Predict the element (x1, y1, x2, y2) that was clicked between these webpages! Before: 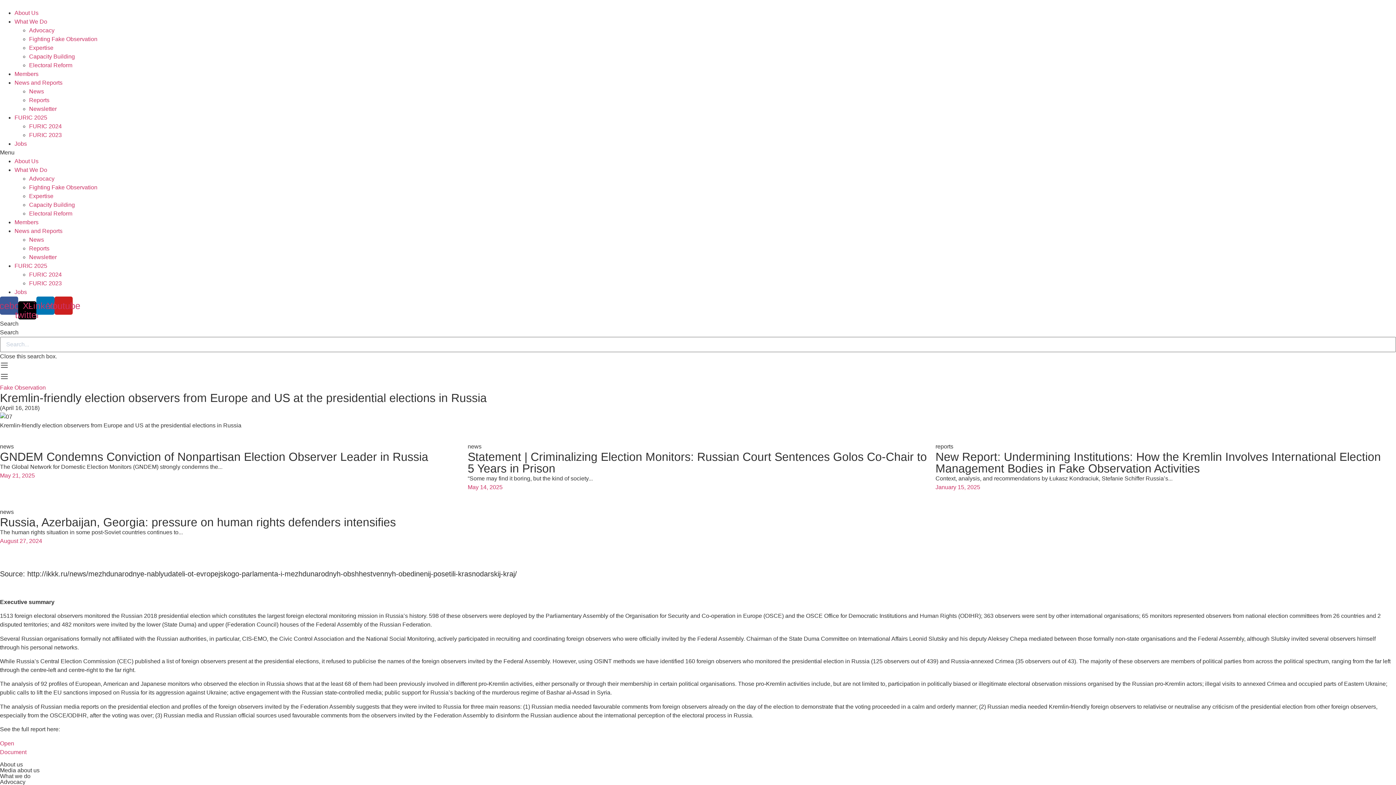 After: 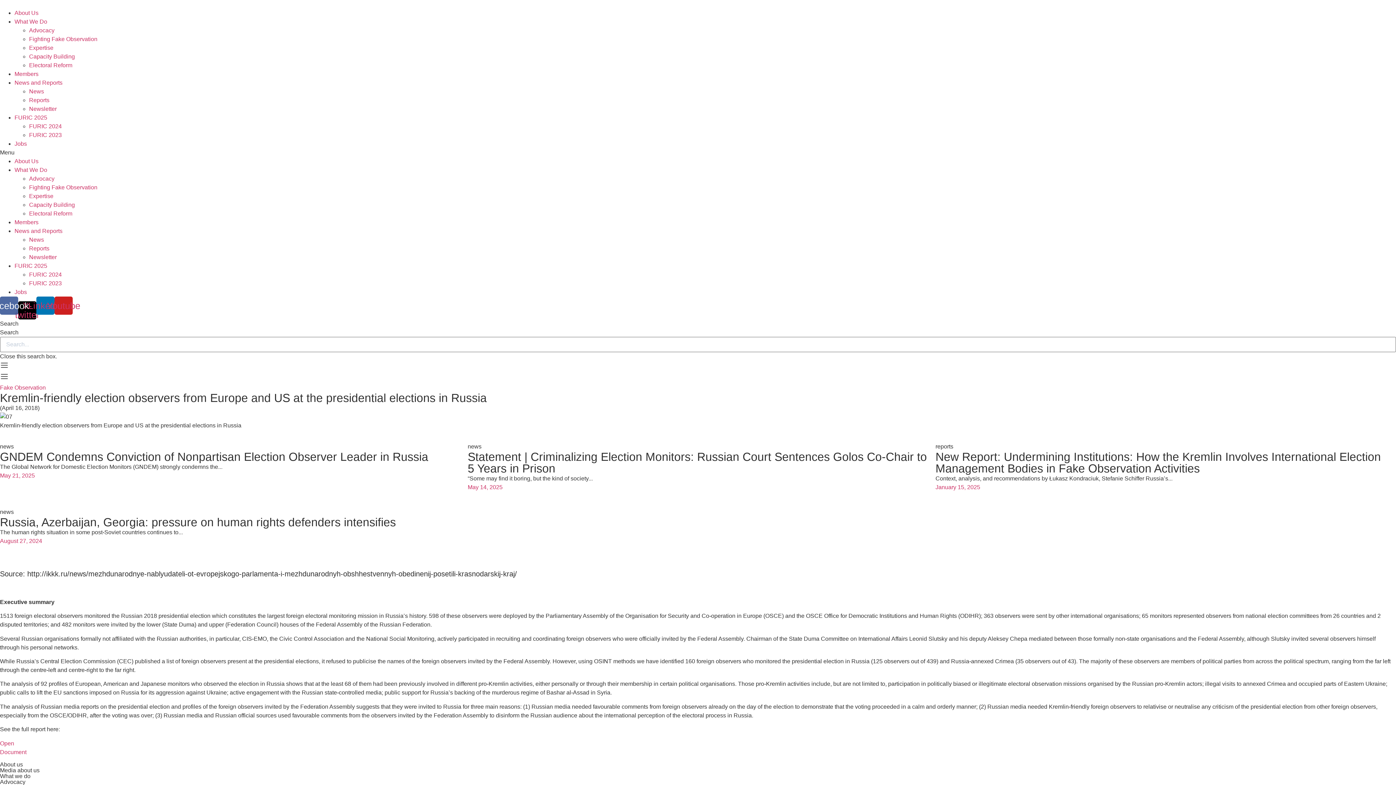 Action: bbox: (0, 296, 18, 314) label: Facebook